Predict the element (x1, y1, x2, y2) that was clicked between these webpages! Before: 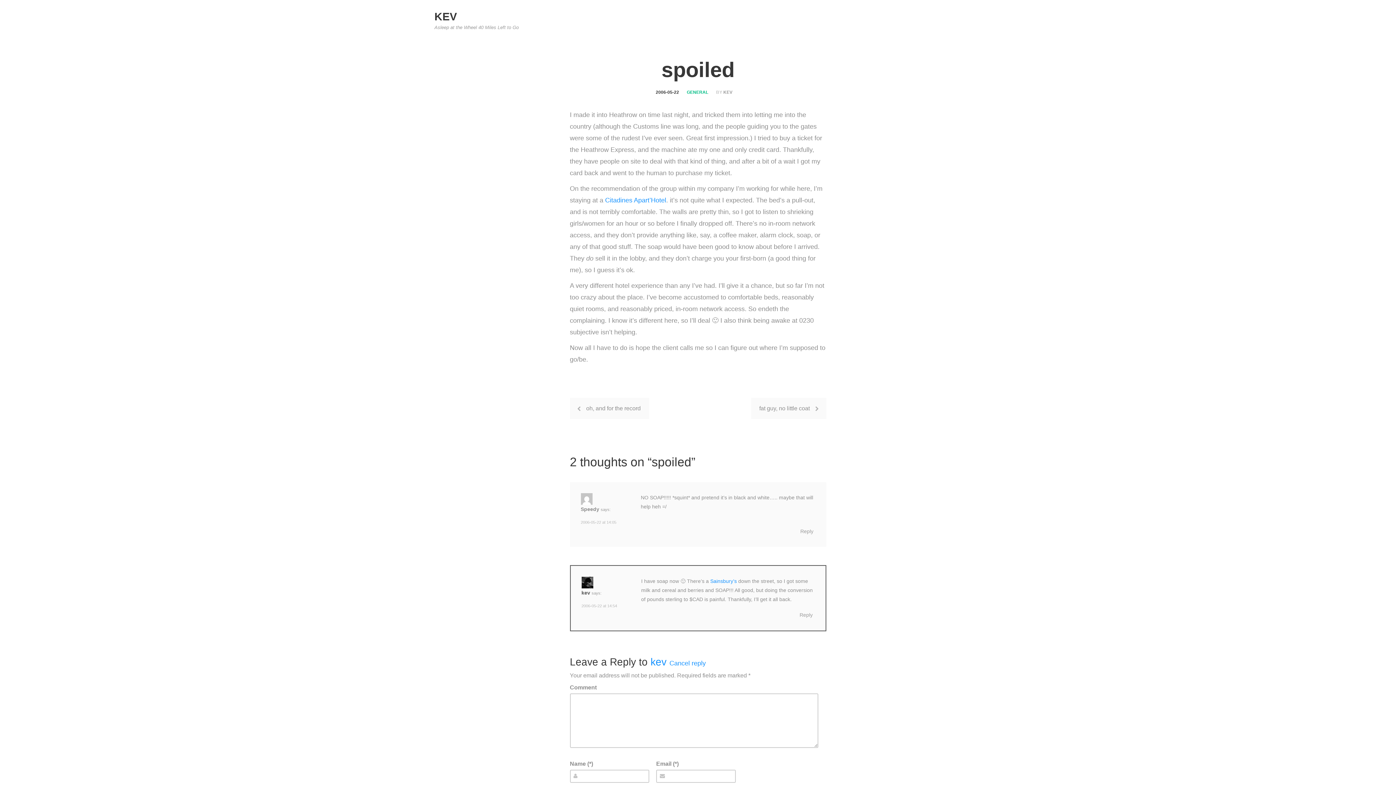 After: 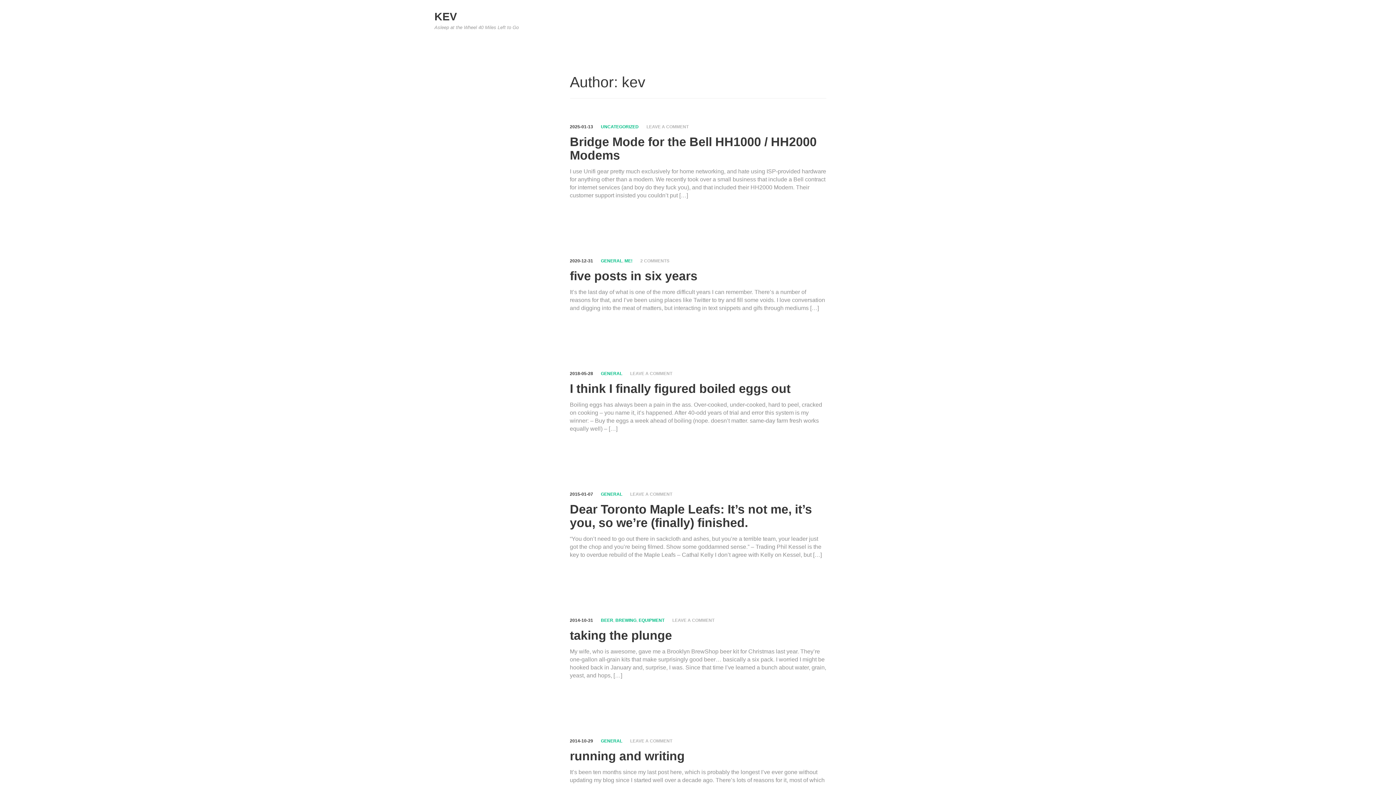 Action: label: KEV bbox: (723, 89, 732, 94)